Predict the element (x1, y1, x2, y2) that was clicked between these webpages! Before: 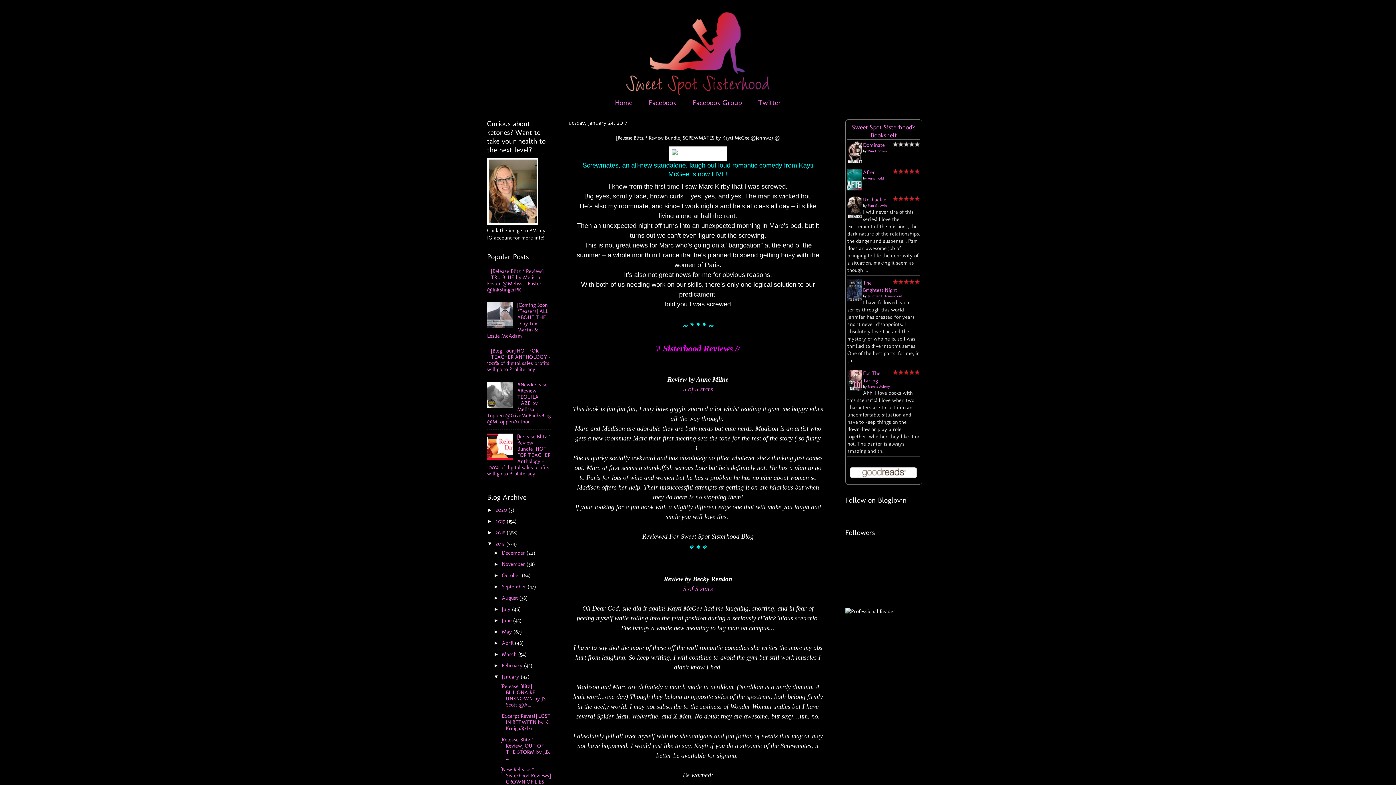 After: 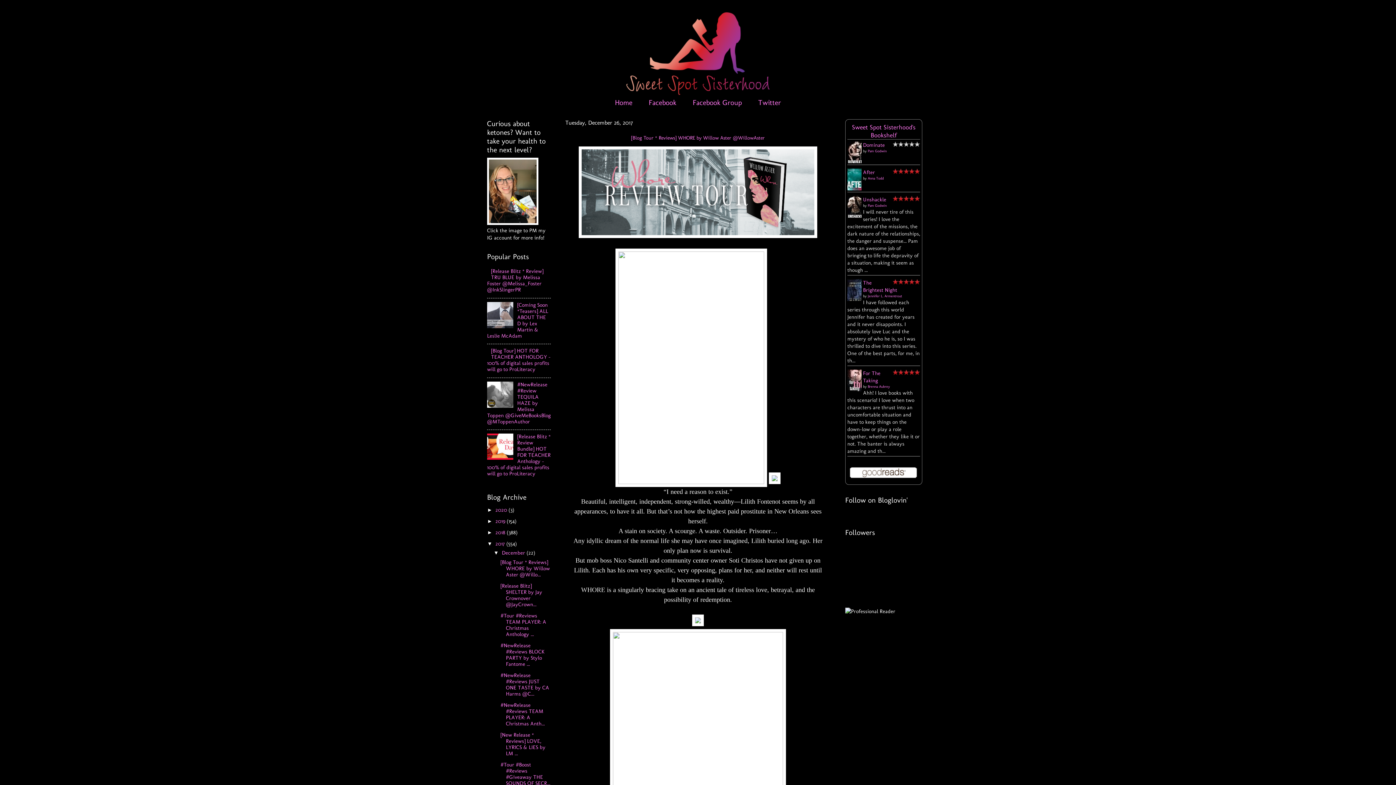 Action: bbox: (502, 549, 526, 556) label: December 